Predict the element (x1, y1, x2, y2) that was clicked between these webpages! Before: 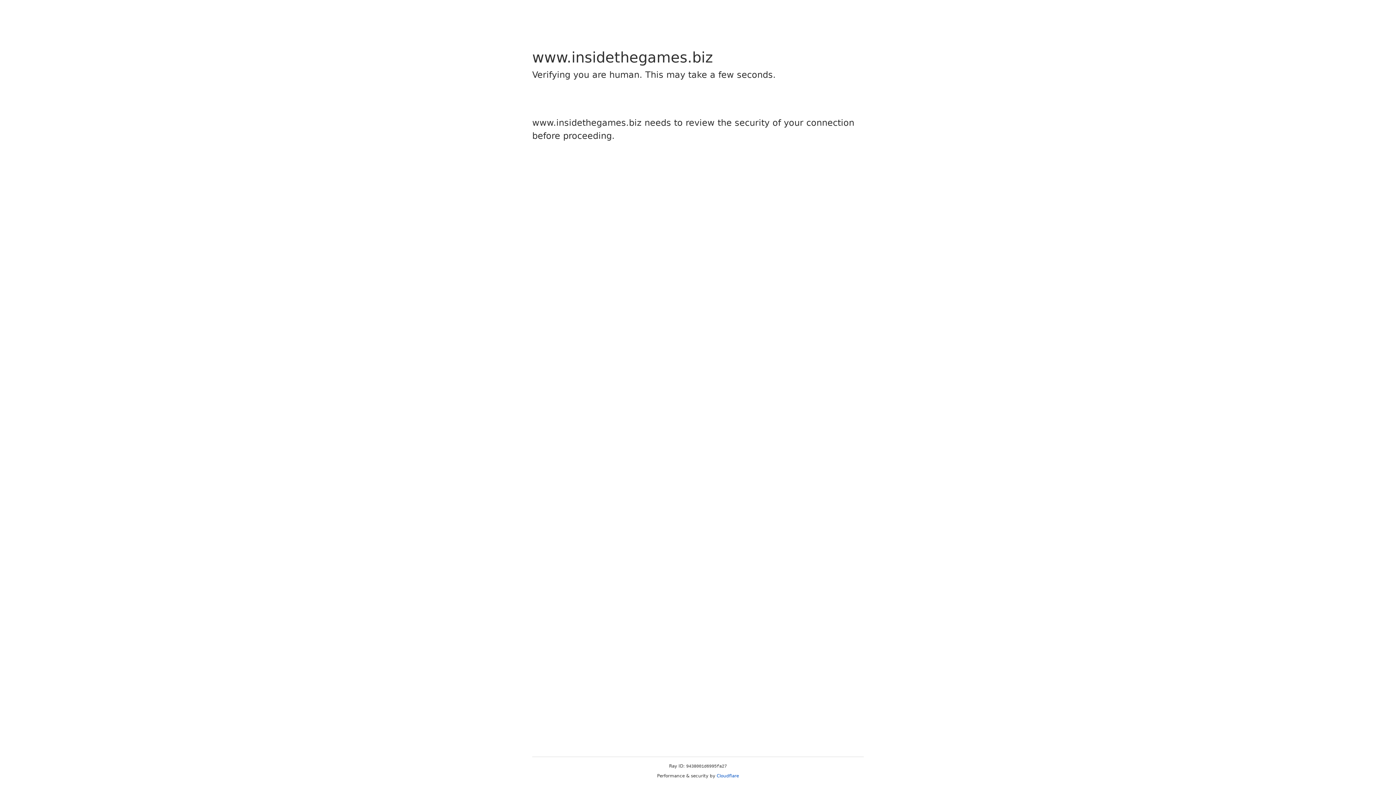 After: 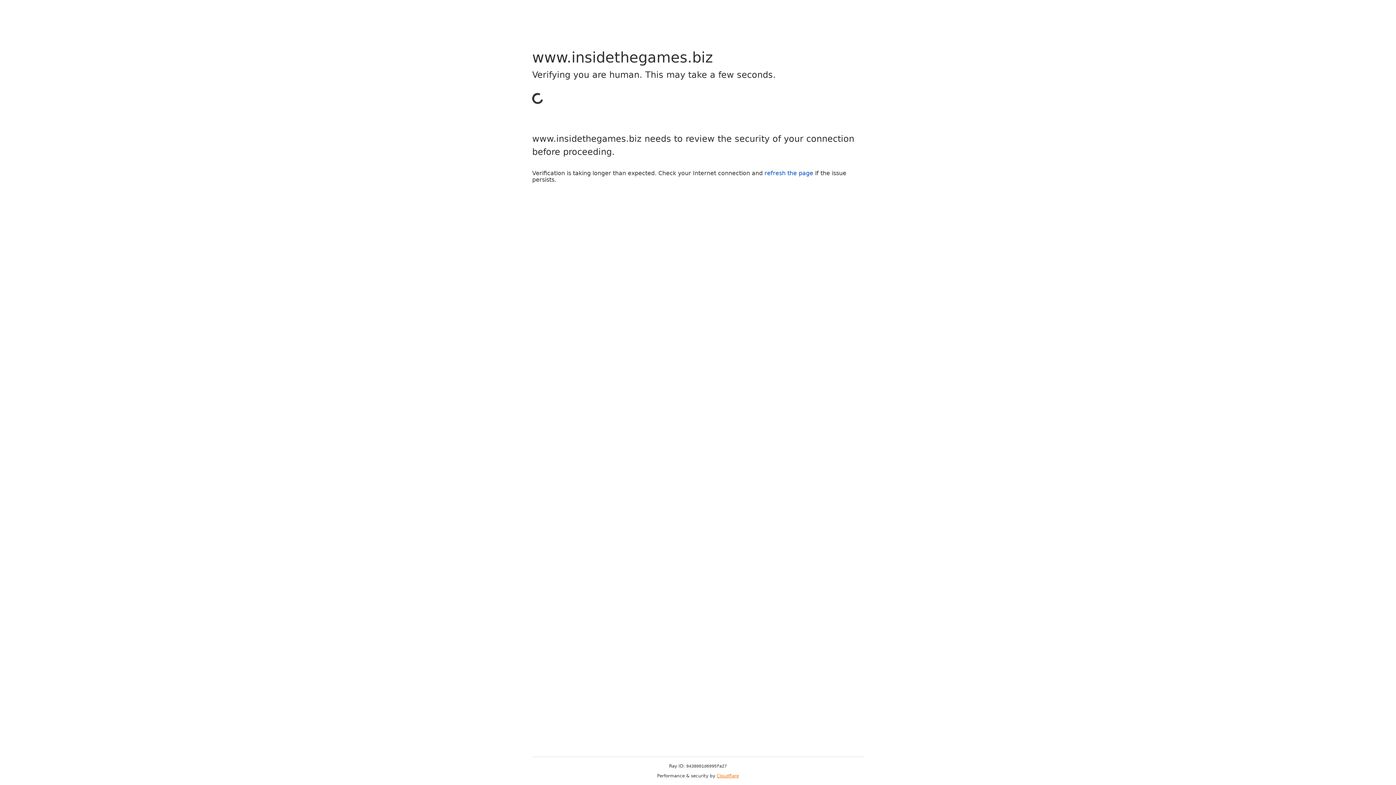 Action: label: Cloudflare bbox: (716, 773, 739, 778)